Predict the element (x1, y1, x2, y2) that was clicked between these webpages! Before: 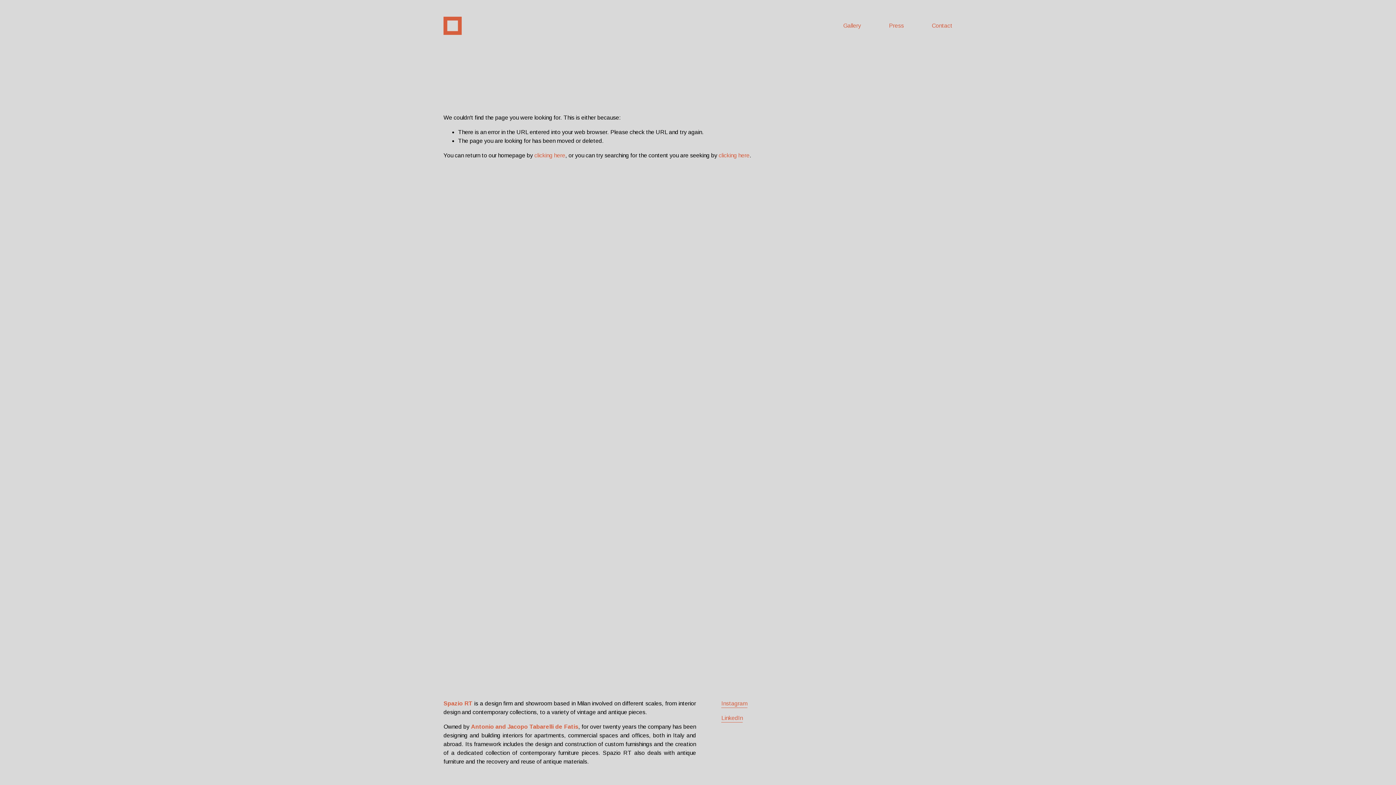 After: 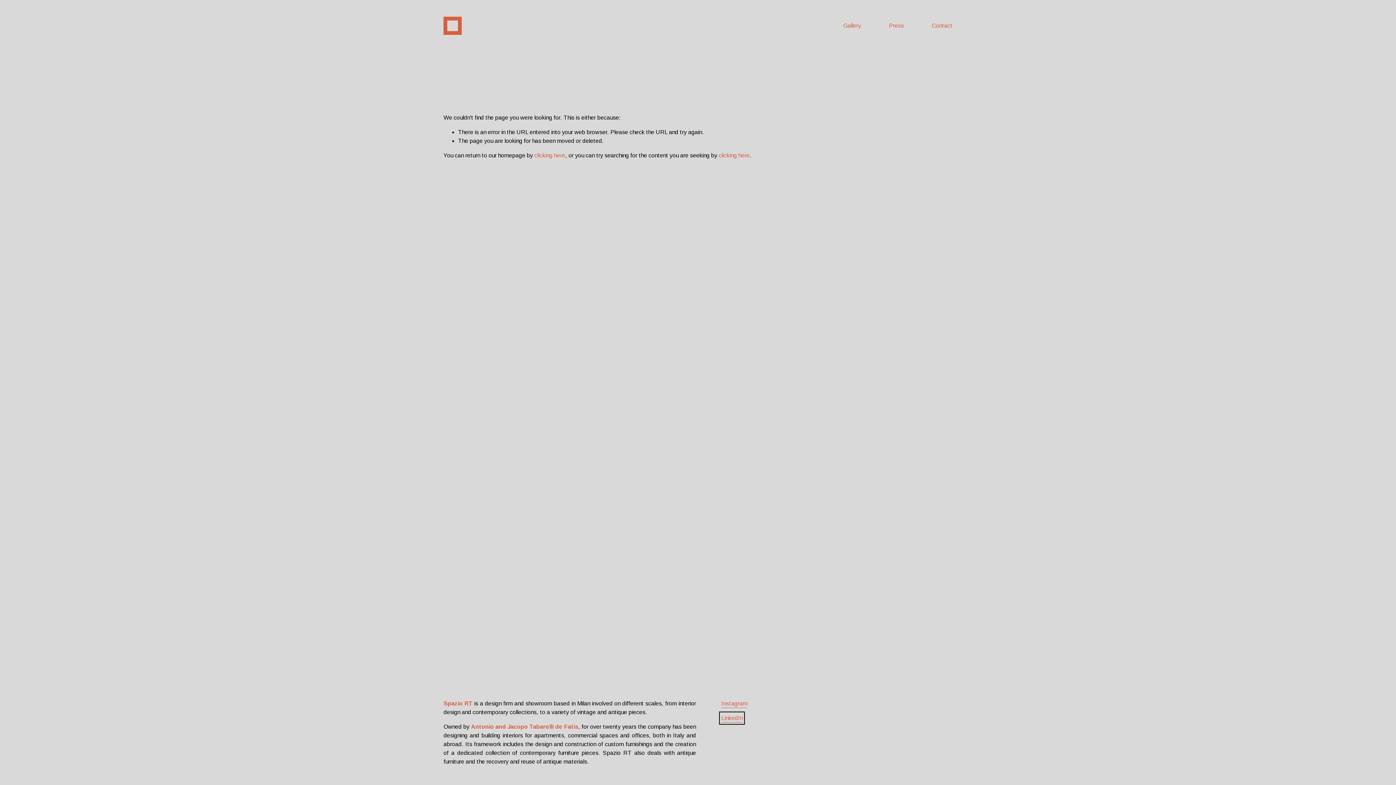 Action: bbox: (721, 714, 743, 723) label: LinkedIn